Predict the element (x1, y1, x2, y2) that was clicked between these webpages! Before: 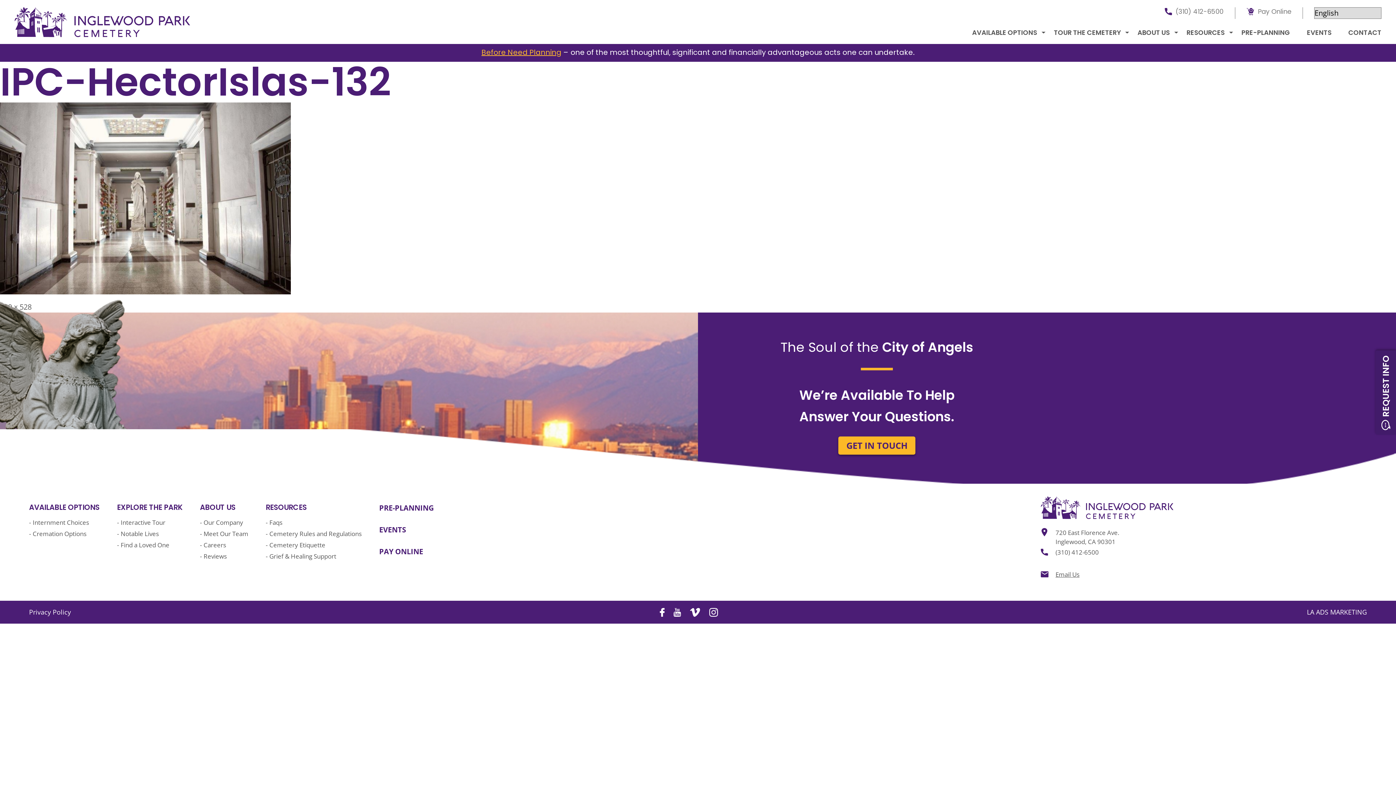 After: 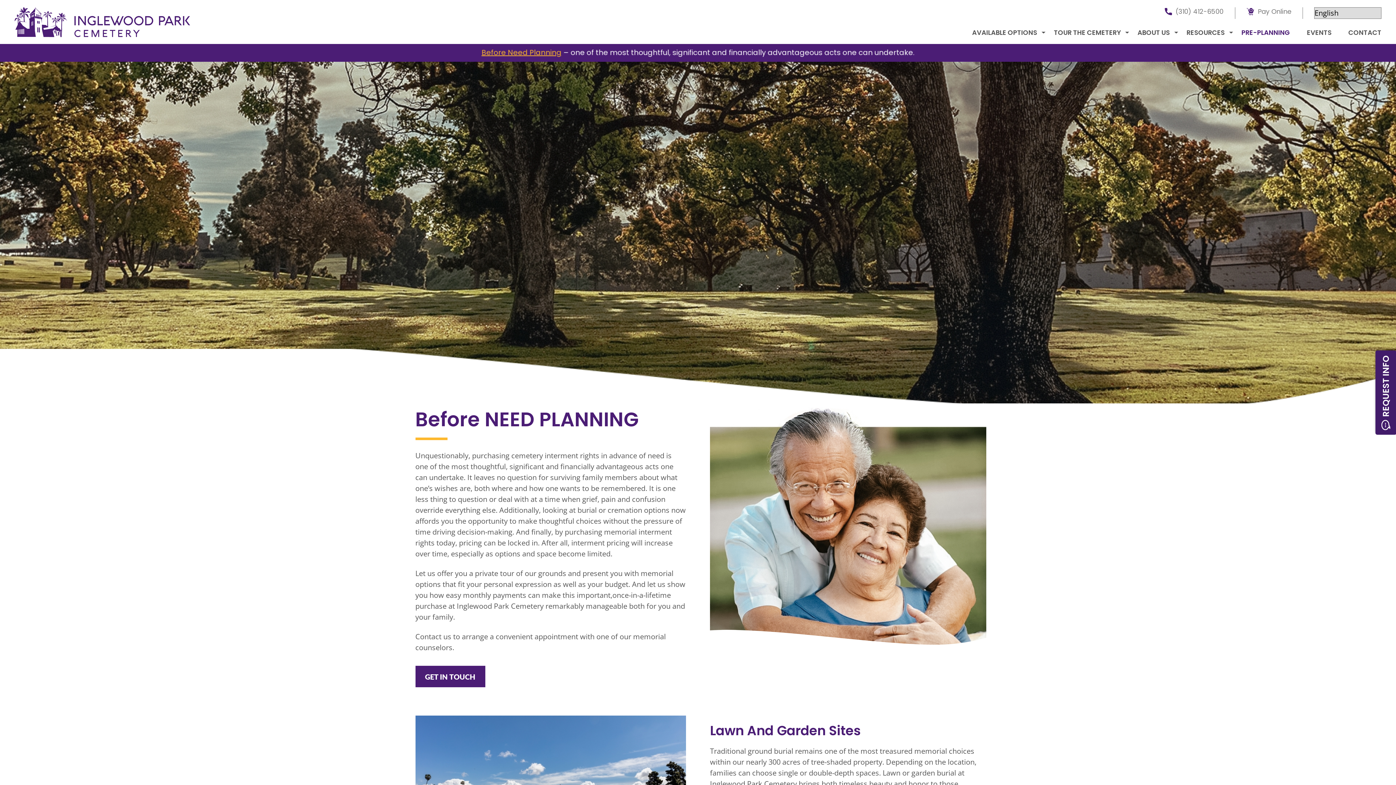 Action: label: PRE-PLANNING bbox: (379, 503, 433, 513)